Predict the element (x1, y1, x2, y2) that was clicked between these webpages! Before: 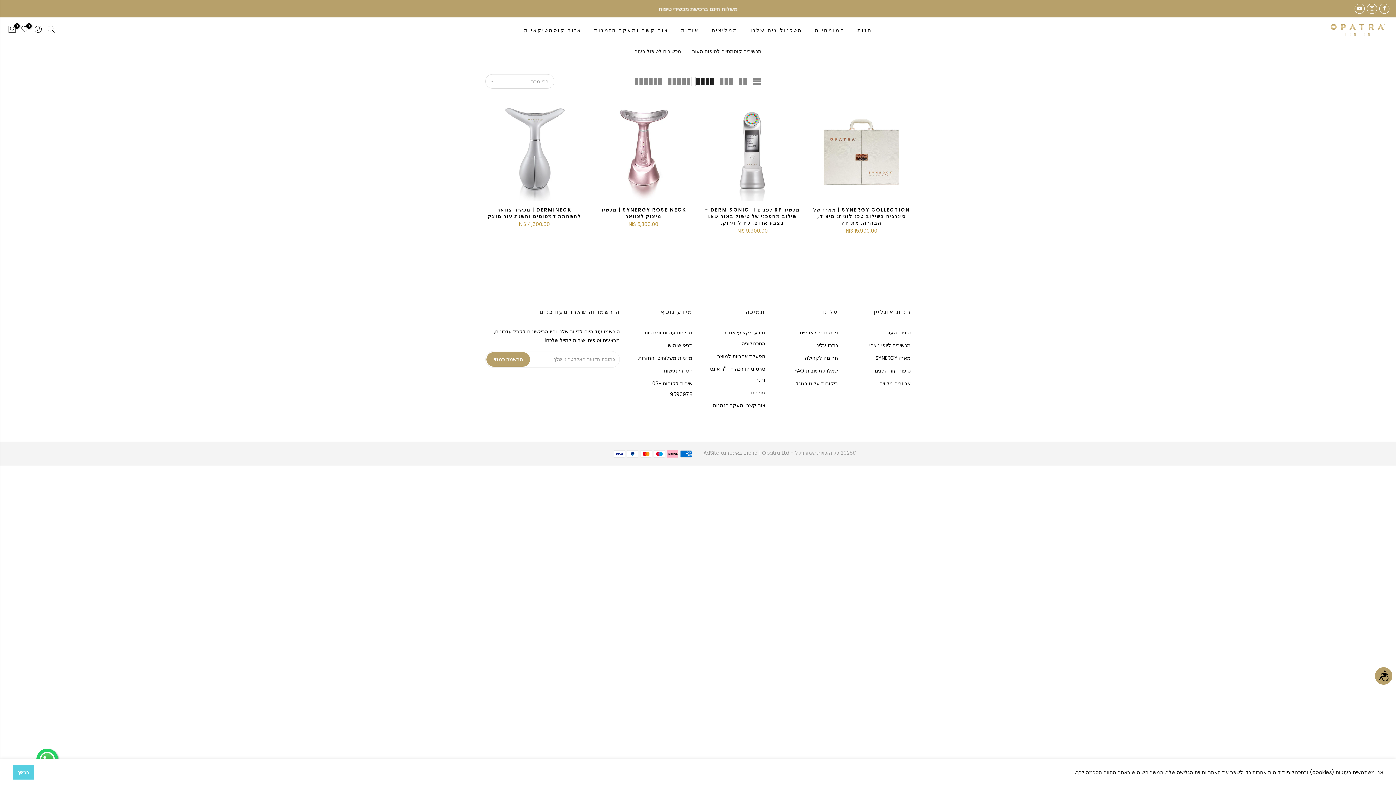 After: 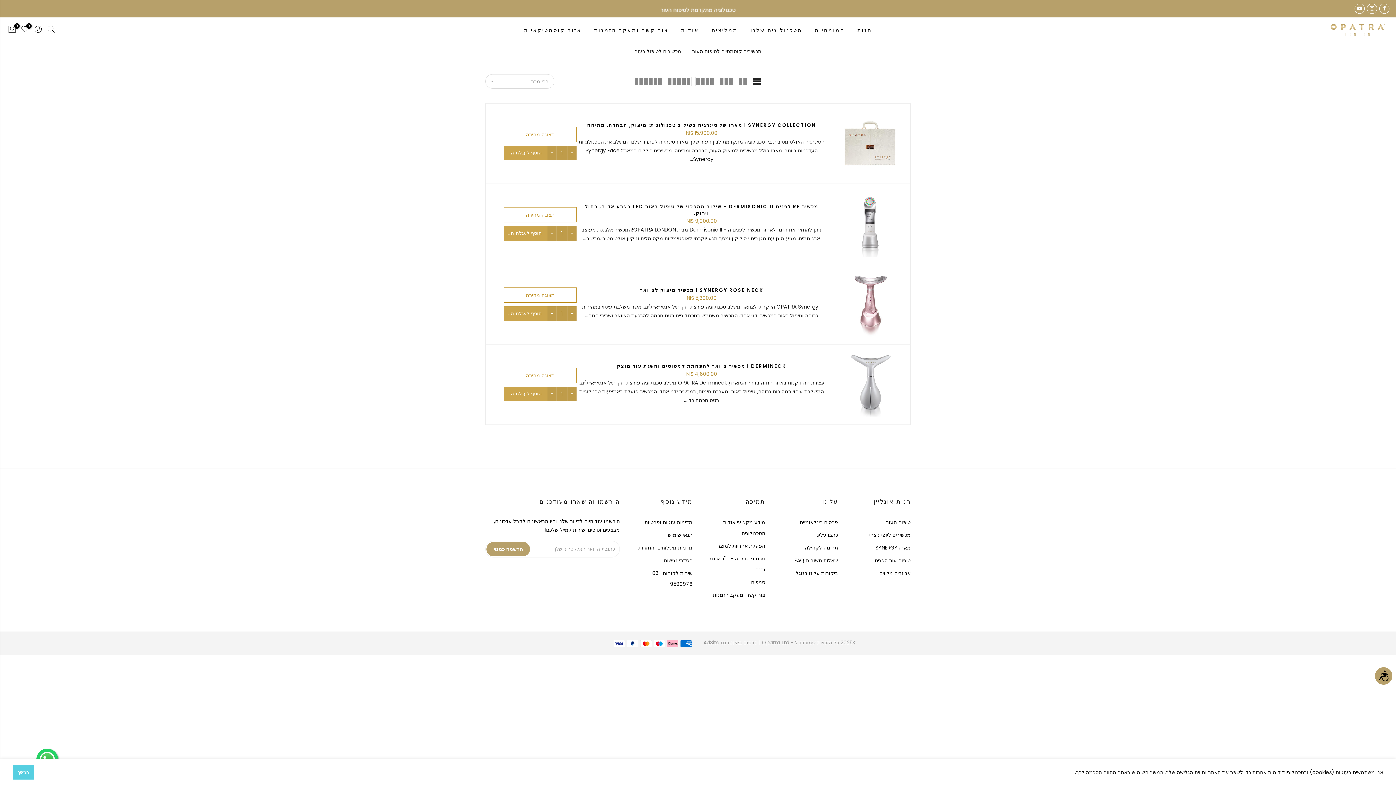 Action: bbox: (752, 76, 762, 86)